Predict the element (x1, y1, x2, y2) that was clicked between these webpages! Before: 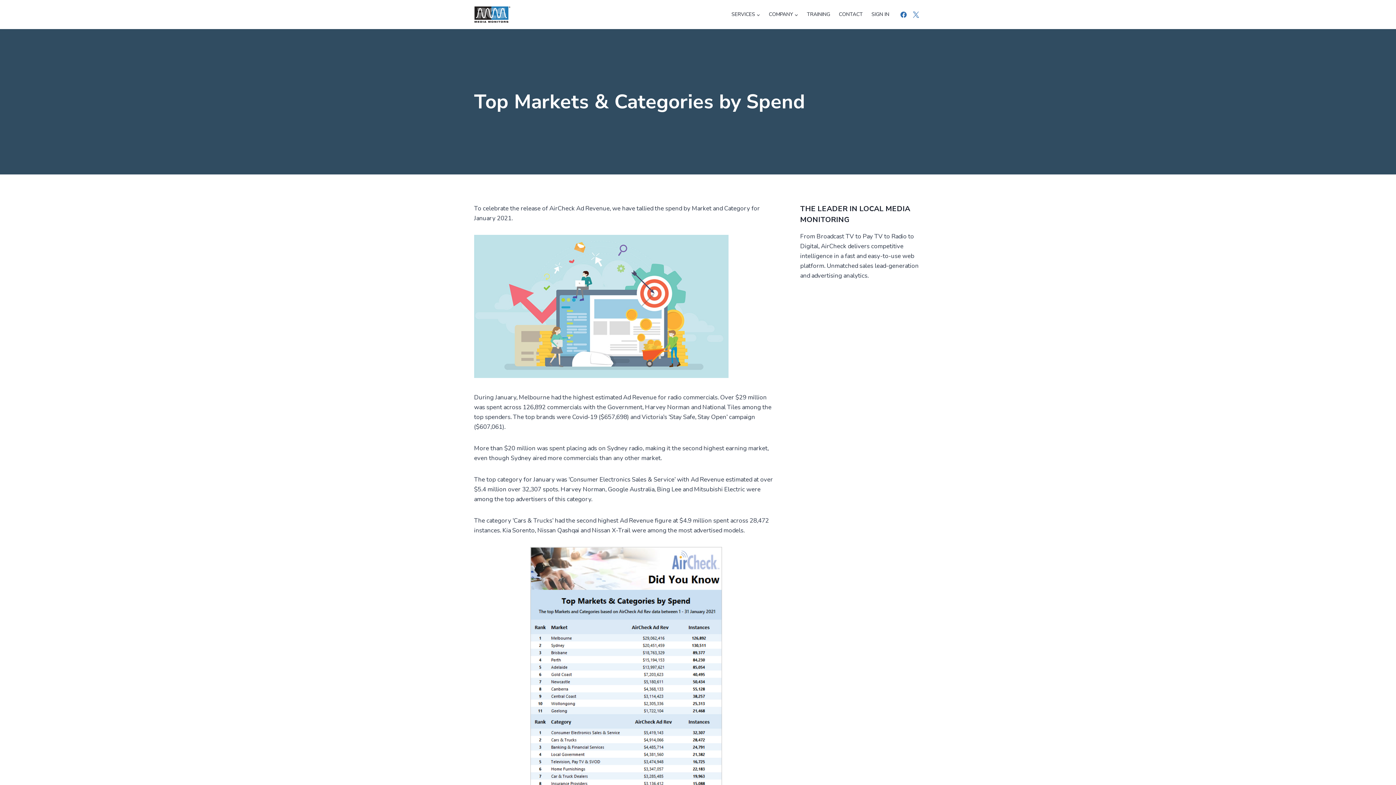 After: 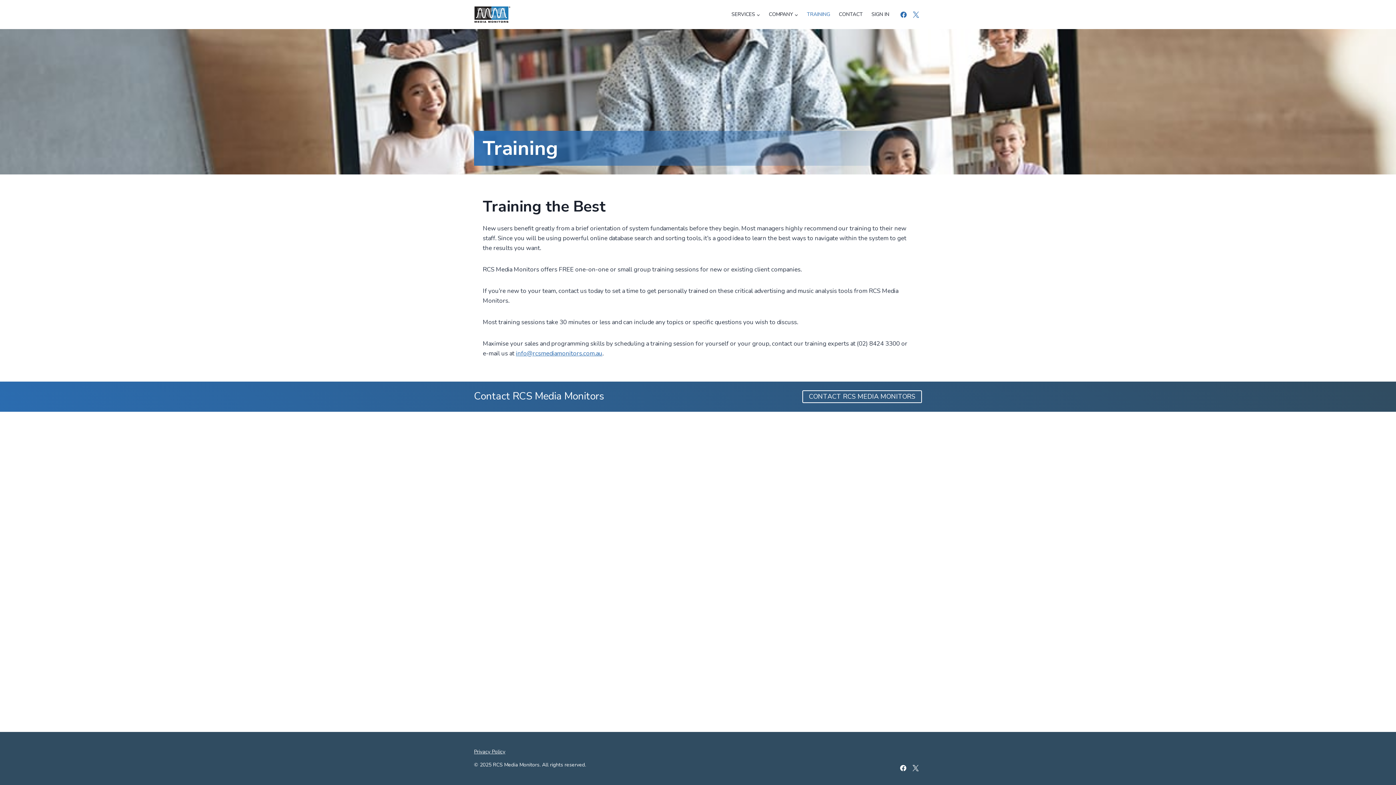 Action: bbox: (802, 5, 834, 23) label: TRAINING